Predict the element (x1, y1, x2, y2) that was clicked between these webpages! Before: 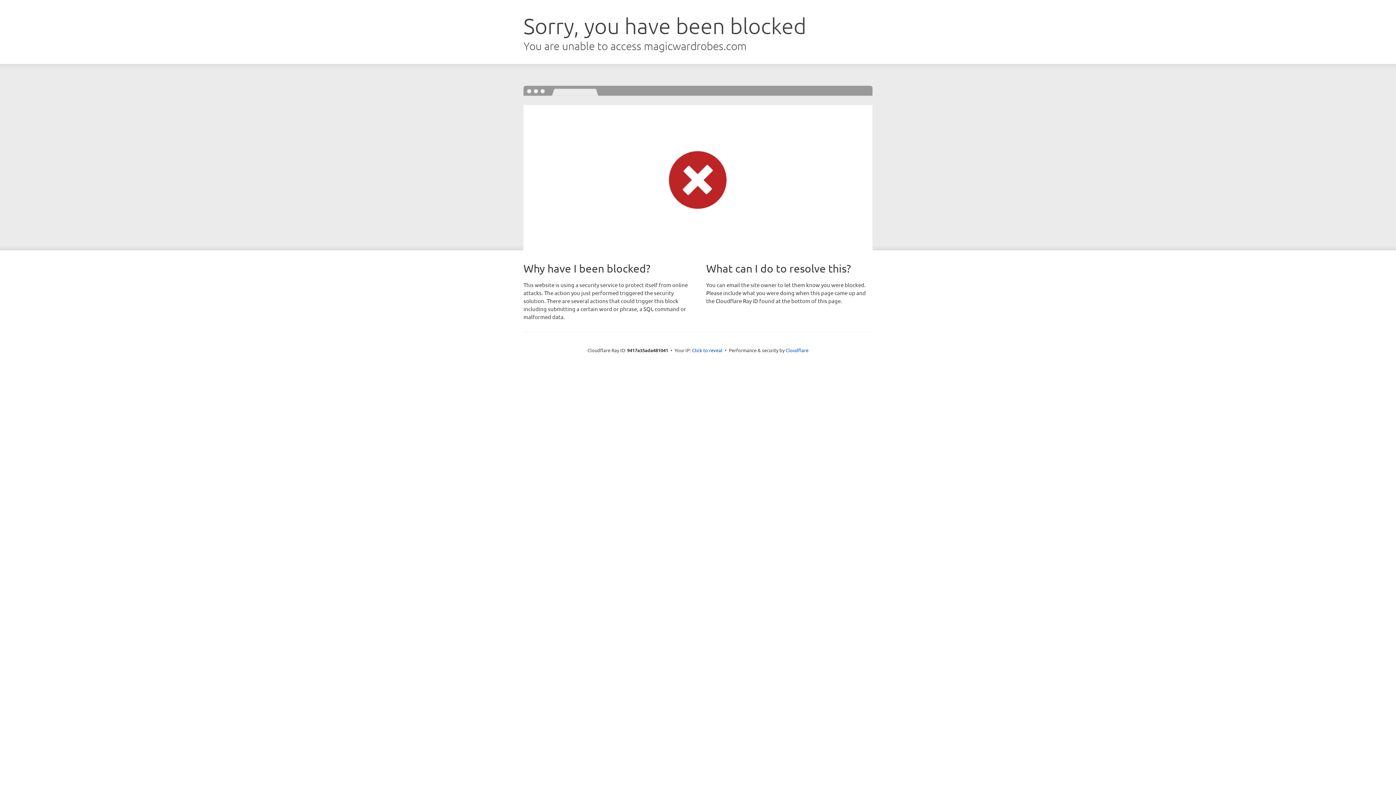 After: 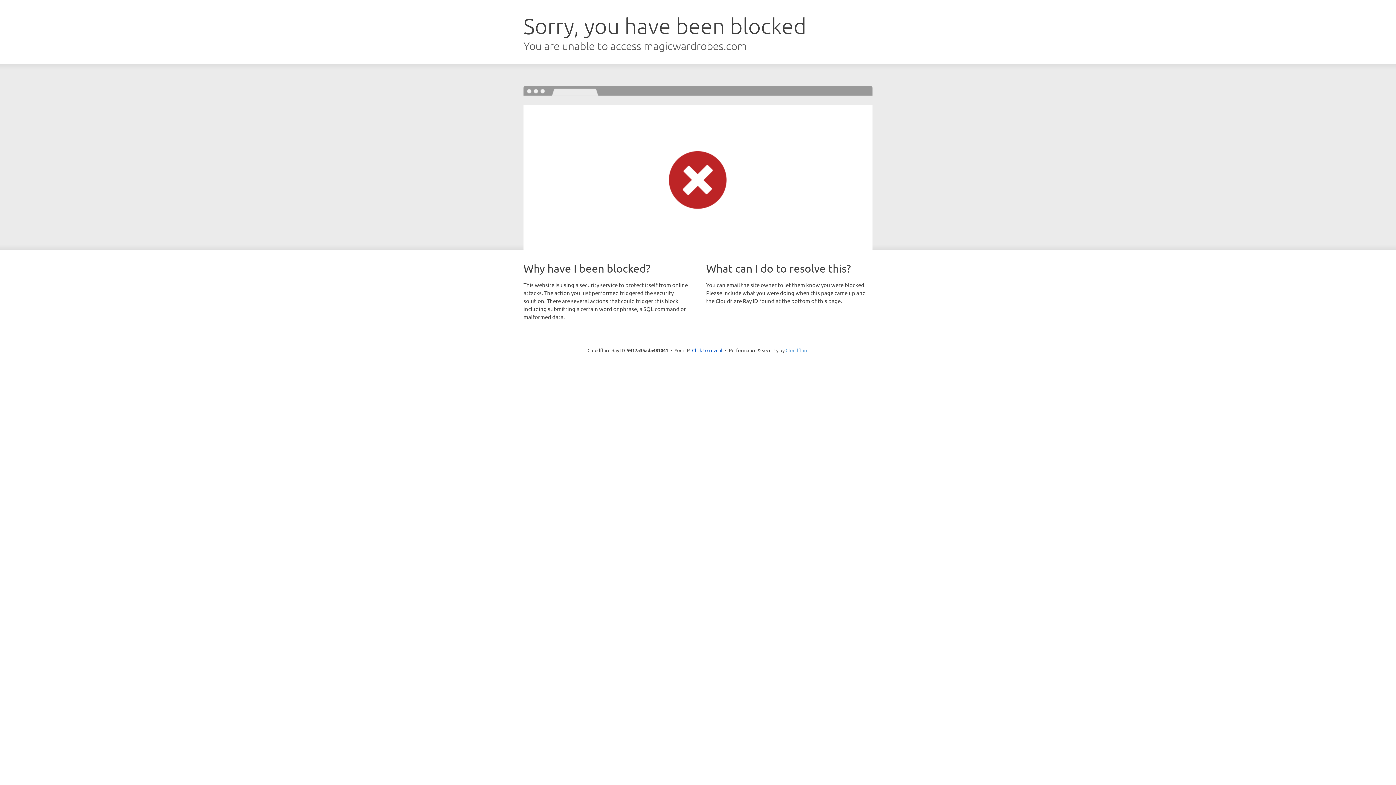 Action: label: Cloudflare bbox: (785, 347, 808, 353)